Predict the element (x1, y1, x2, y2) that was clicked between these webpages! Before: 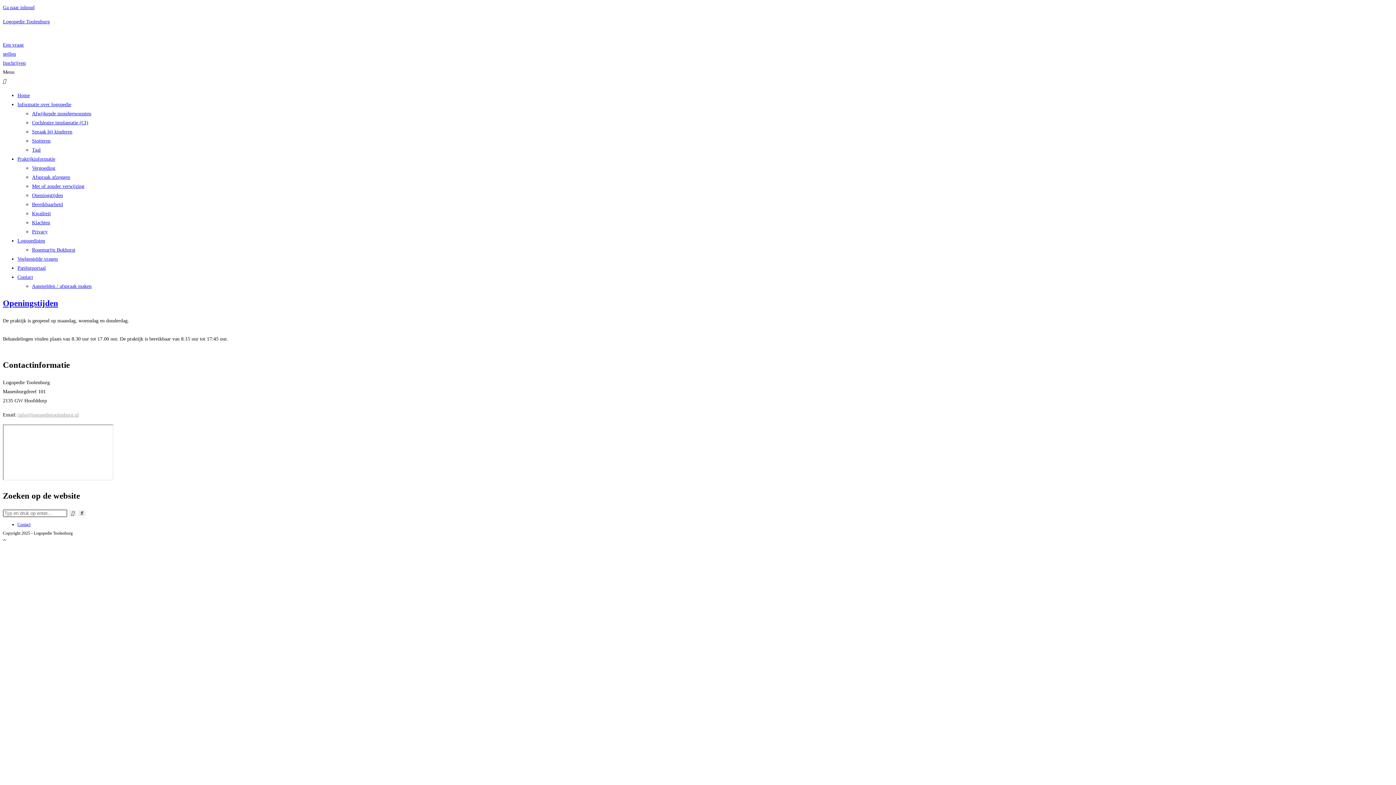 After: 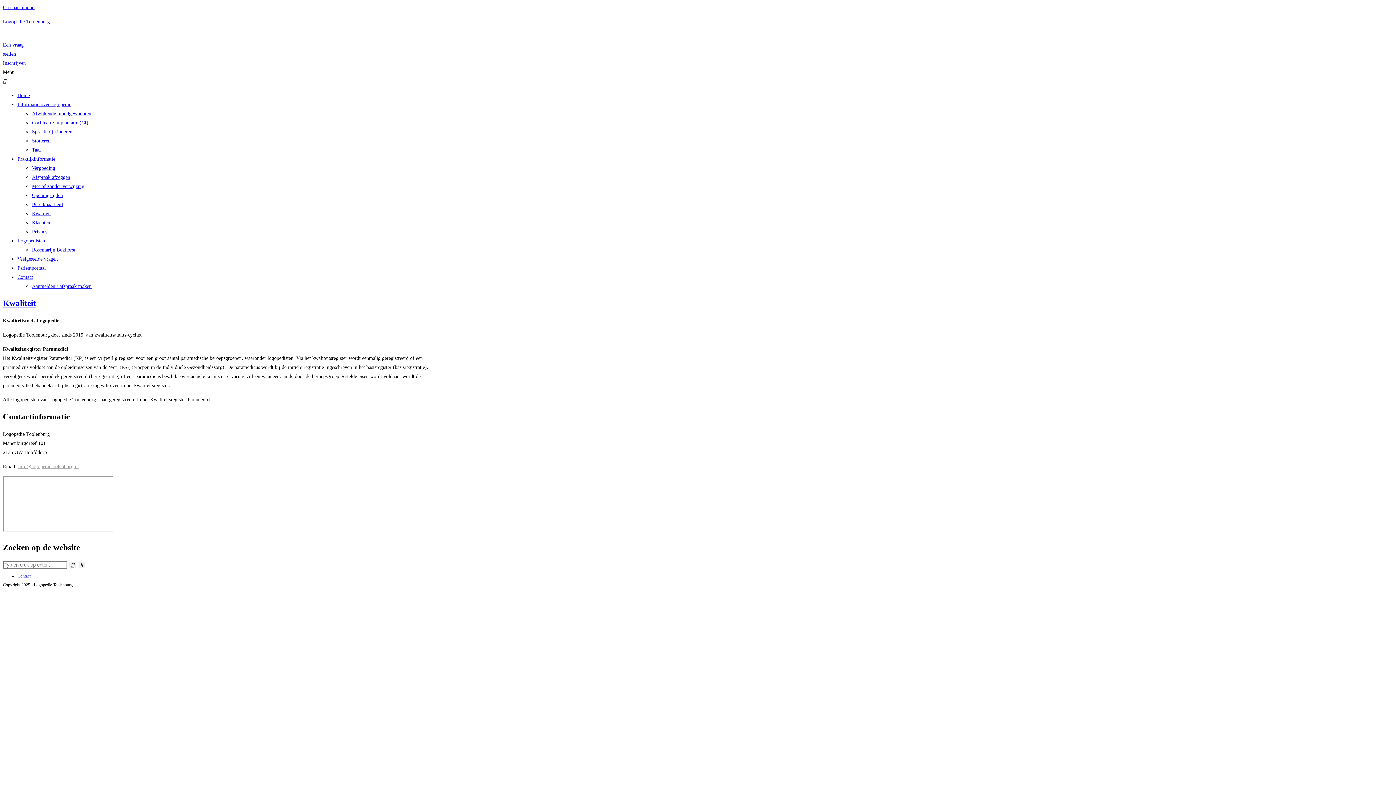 Action: bbox: (32, 210, 50, 216) label: Kwaliteit